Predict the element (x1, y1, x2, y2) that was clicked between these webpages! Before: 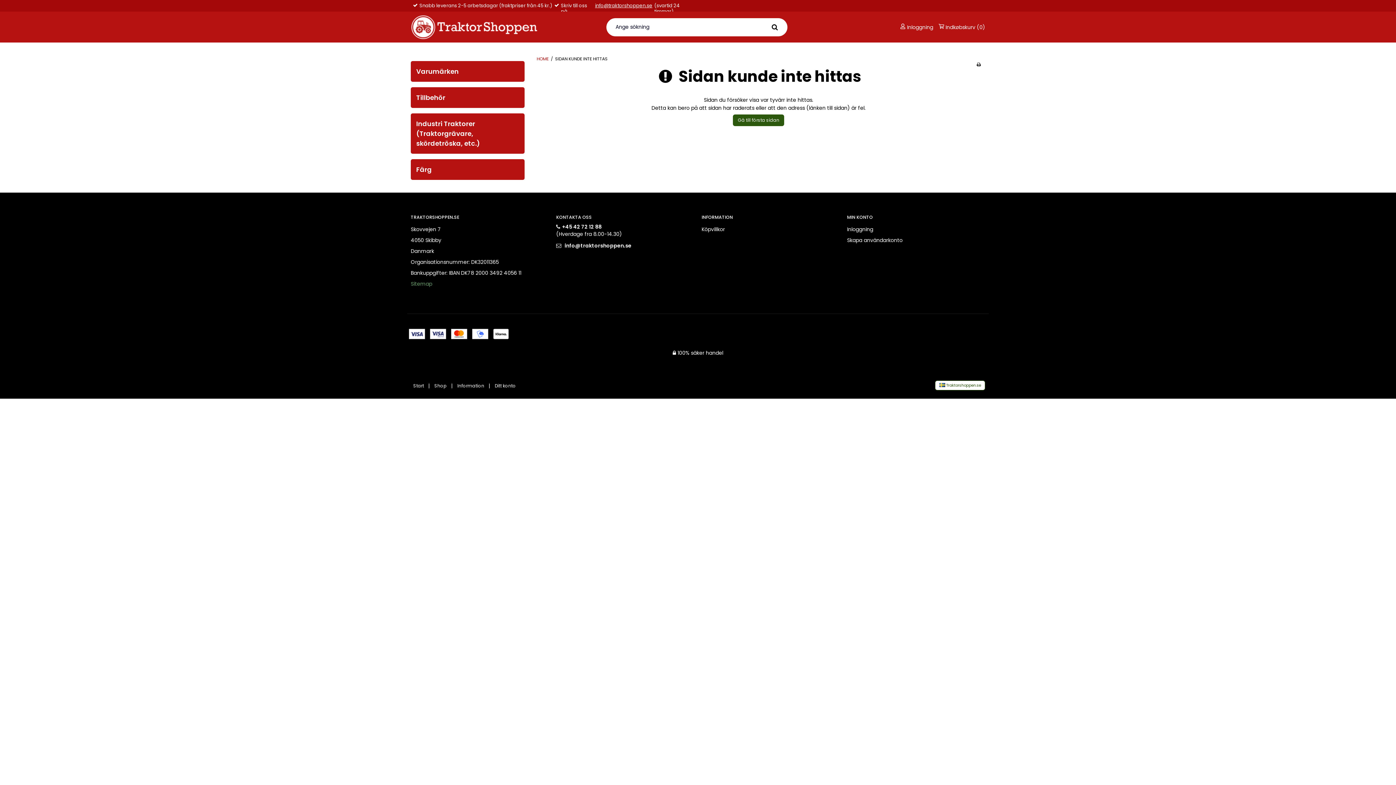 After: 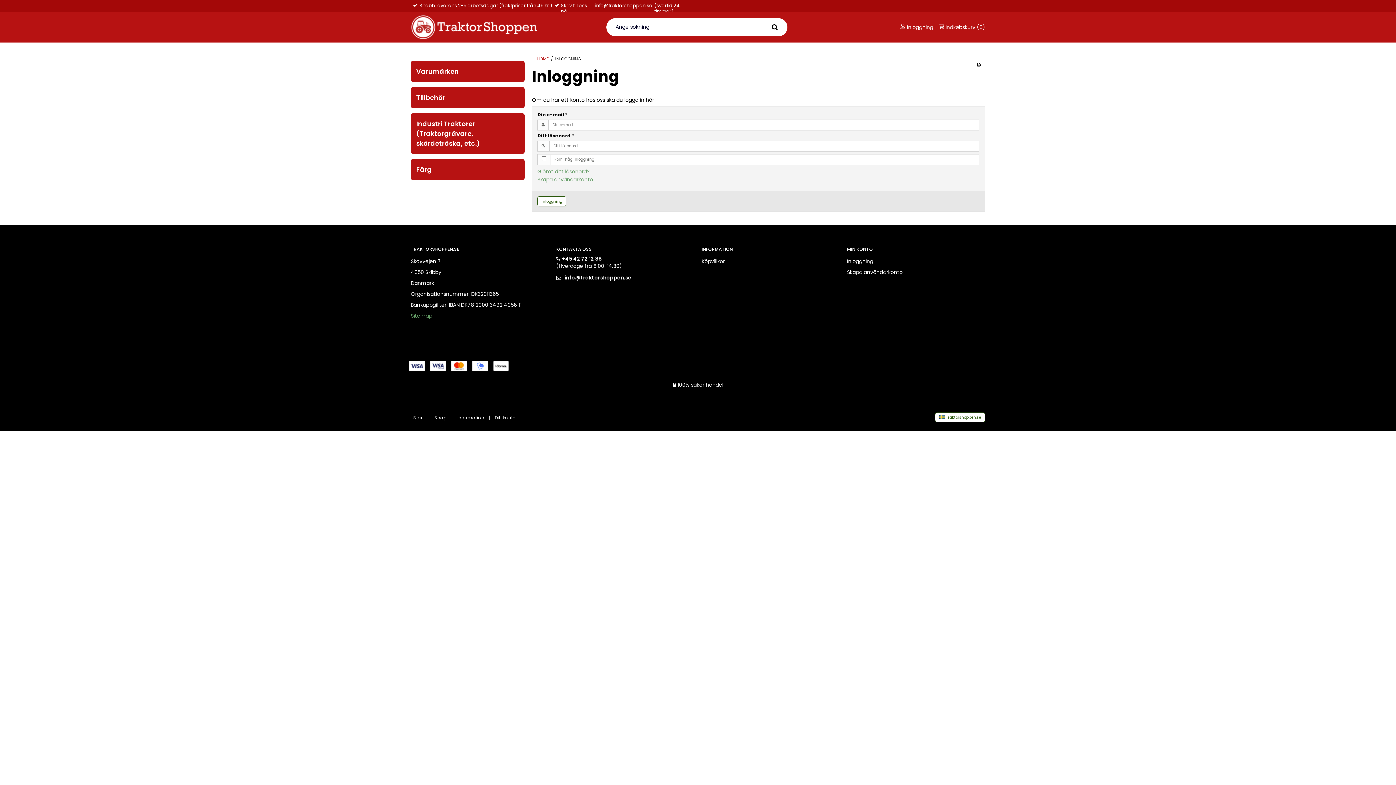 Action: bbox: (494, 380, 516, 391) label: Ditt konto